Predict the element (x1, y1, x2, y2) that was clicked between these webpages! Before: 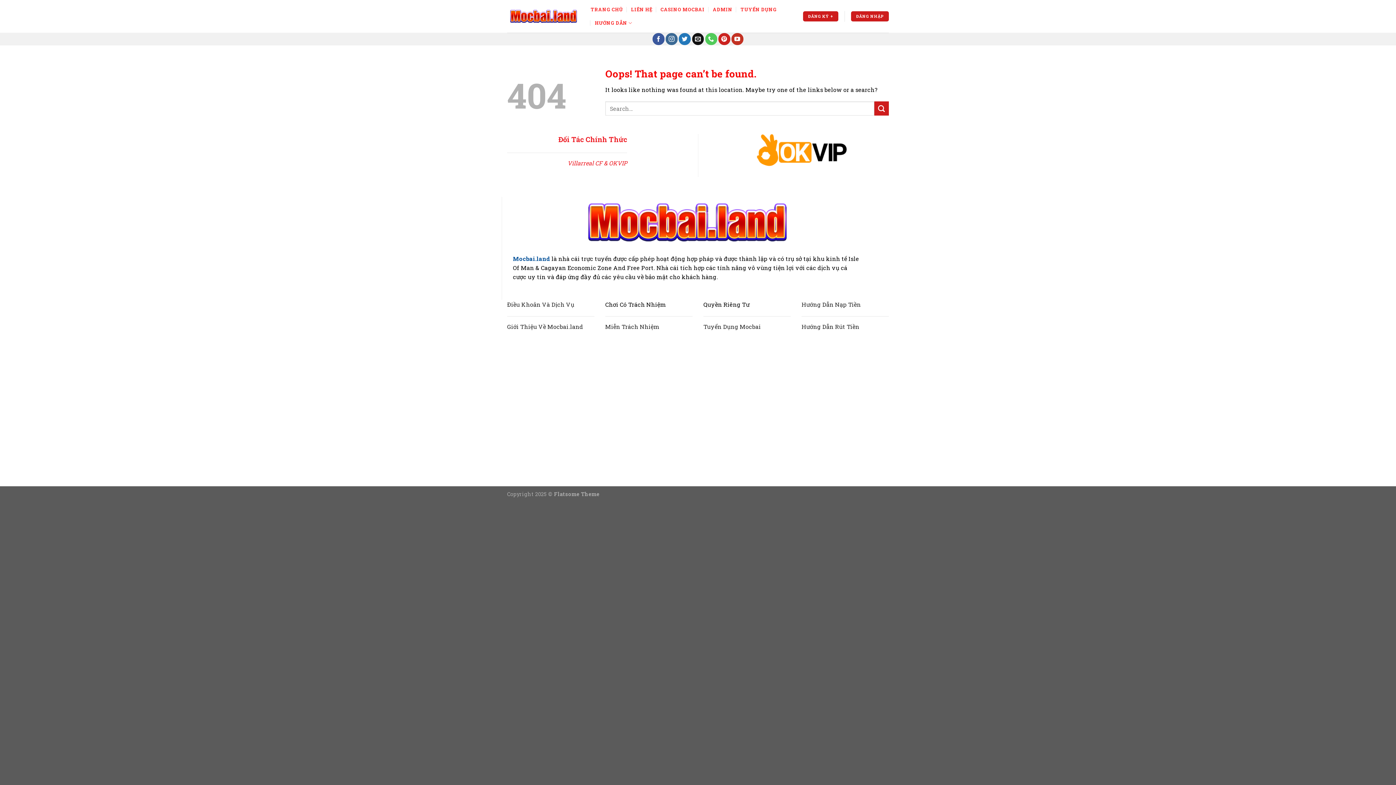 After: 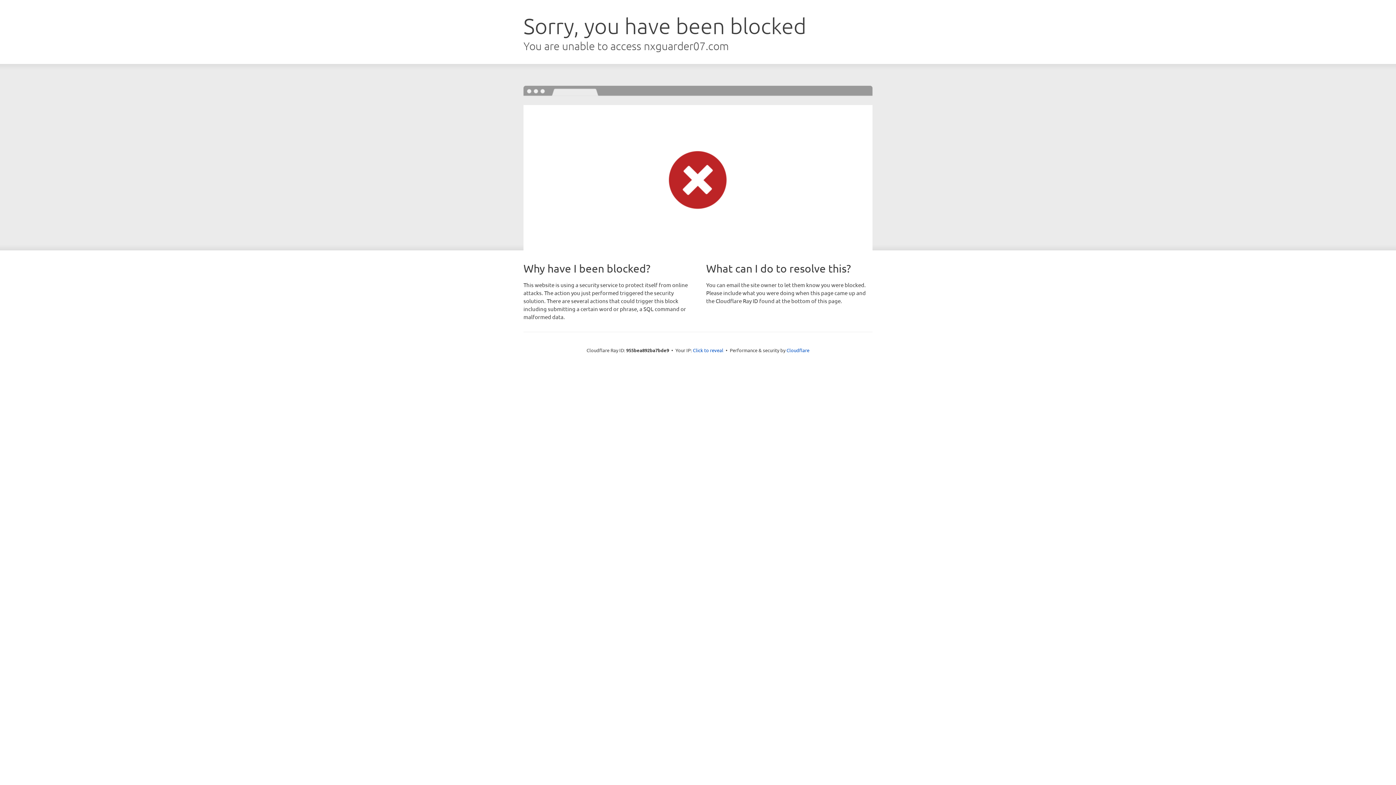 Action: label: ĐĂNG NHẬP bbox: (851, 11, 889, 21)